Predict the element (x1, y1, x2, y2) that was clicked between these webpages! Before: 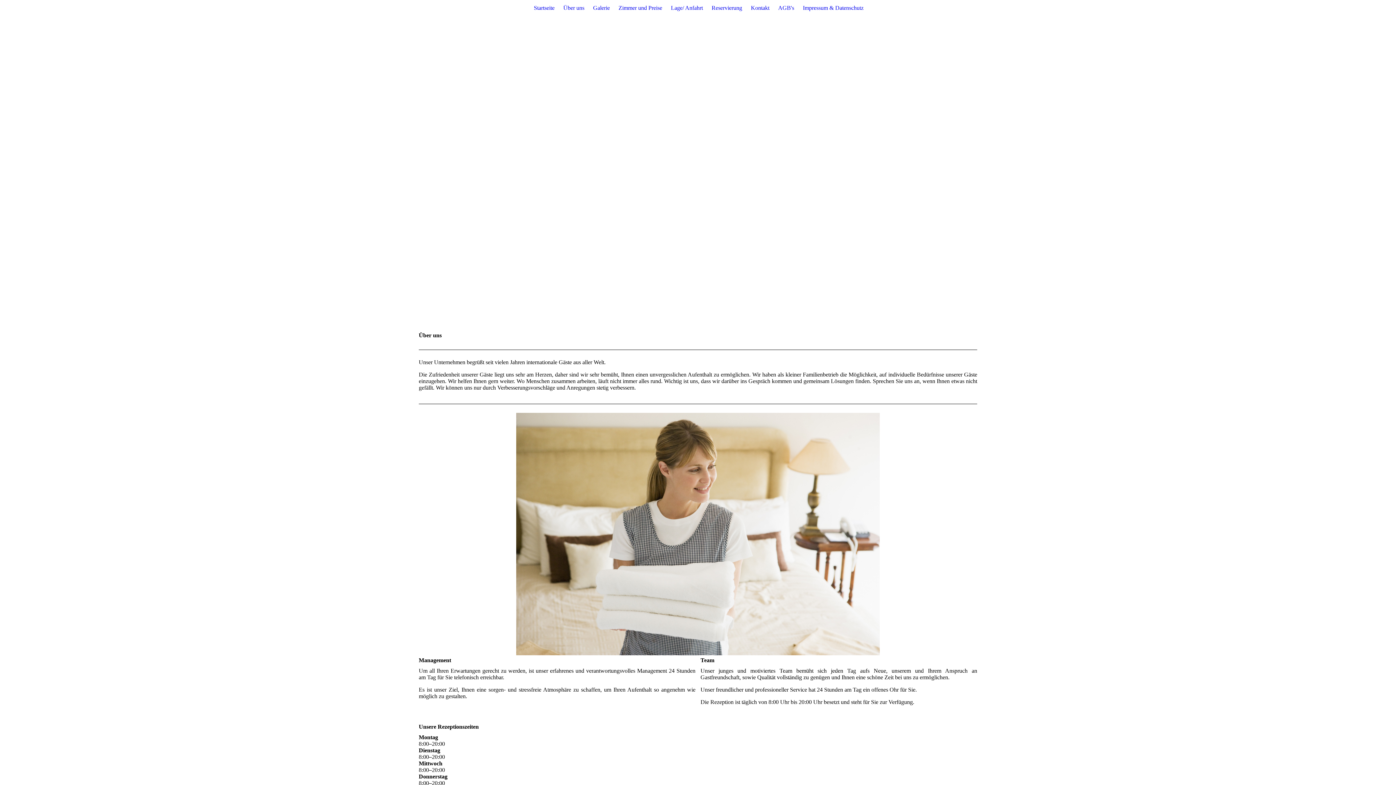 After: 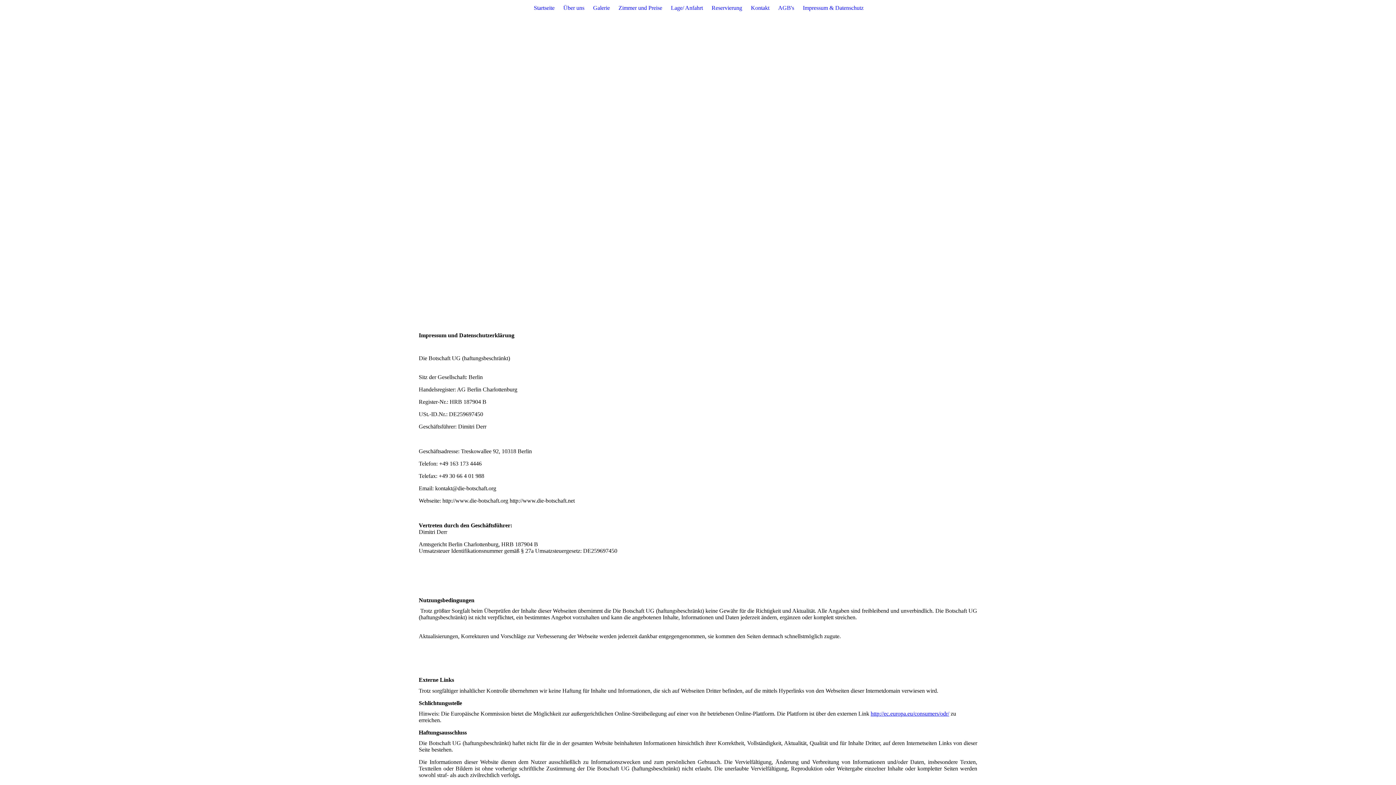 Action: bbox: (803, 4, 863, 10) label: Impressum & Datenschutz